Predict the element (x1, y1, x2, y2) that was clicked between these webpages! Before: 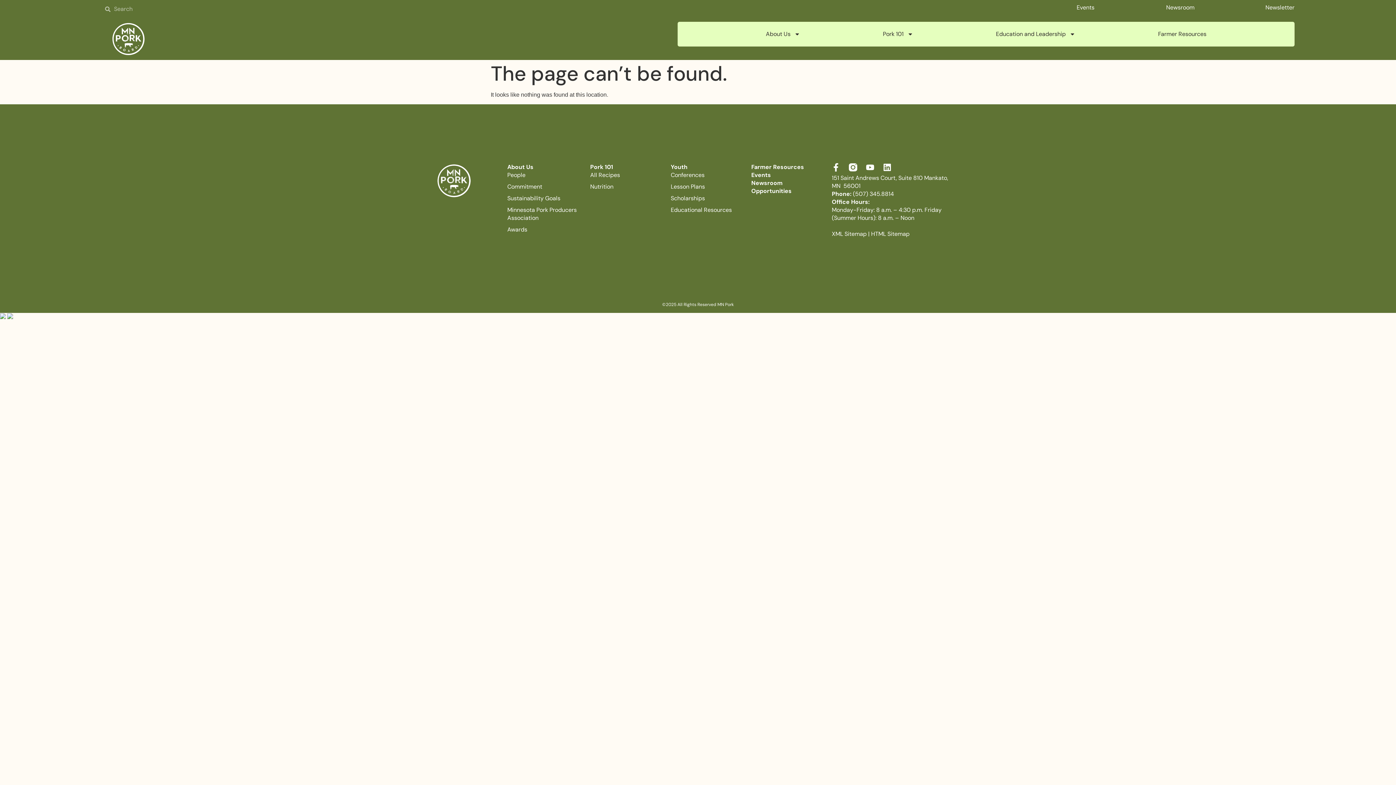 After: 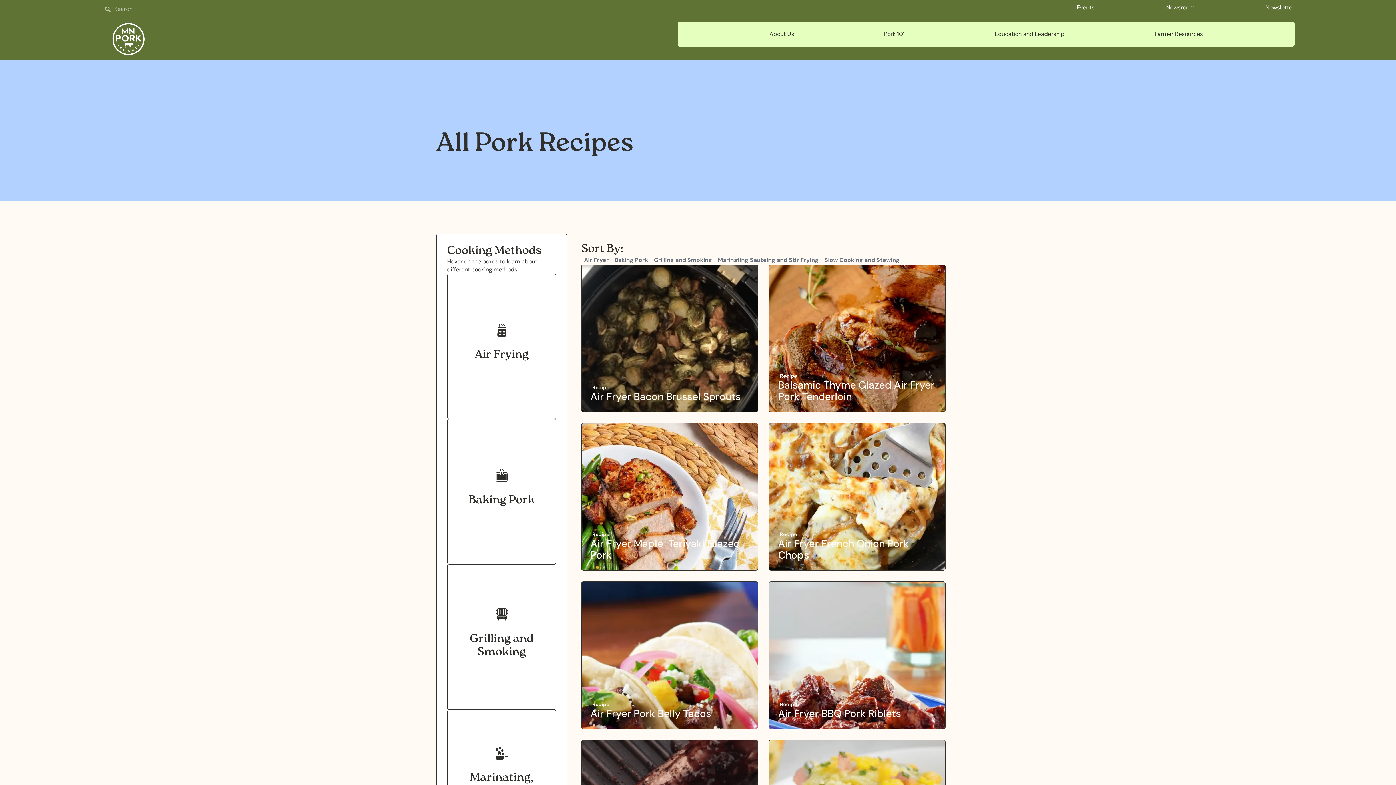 Action: label: All Recipes bbox: (590, 171, 670, 179)